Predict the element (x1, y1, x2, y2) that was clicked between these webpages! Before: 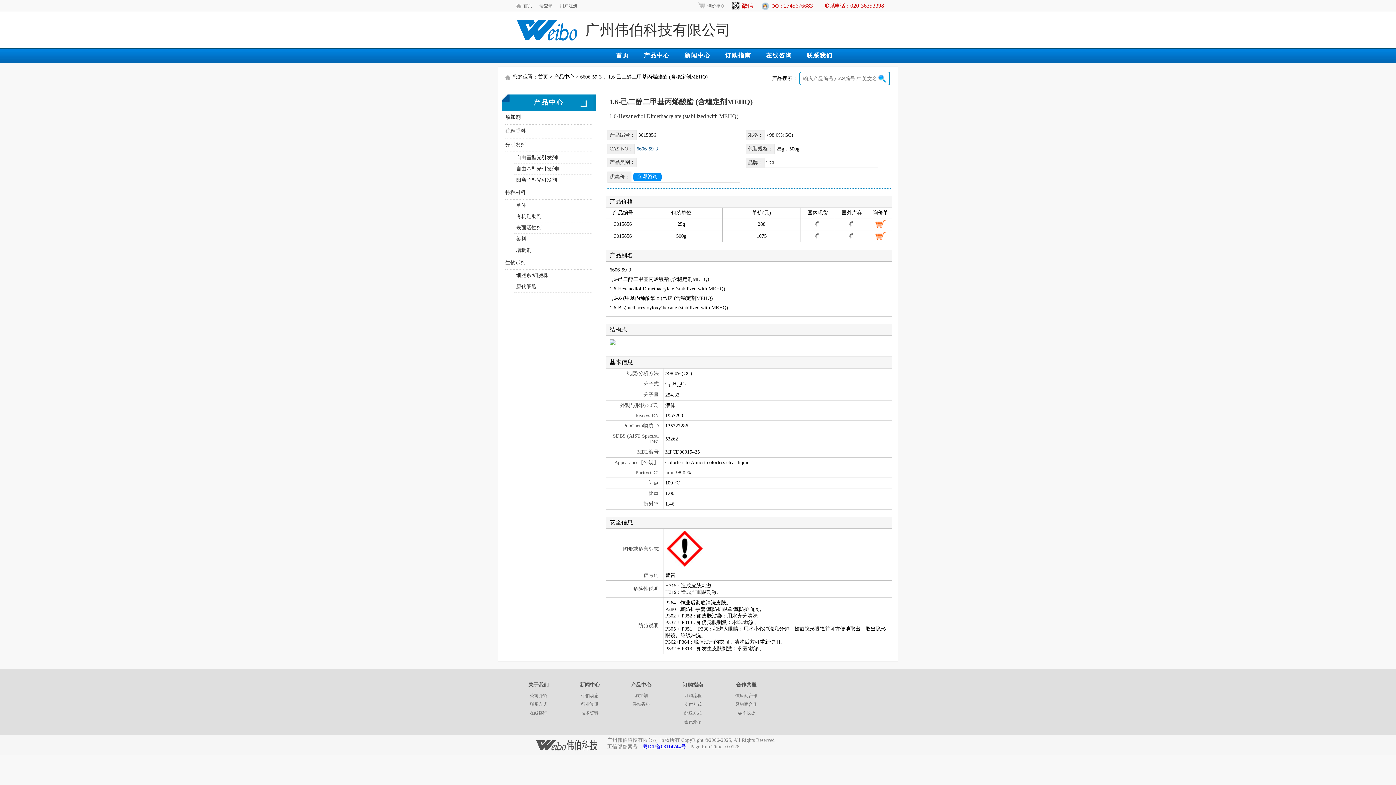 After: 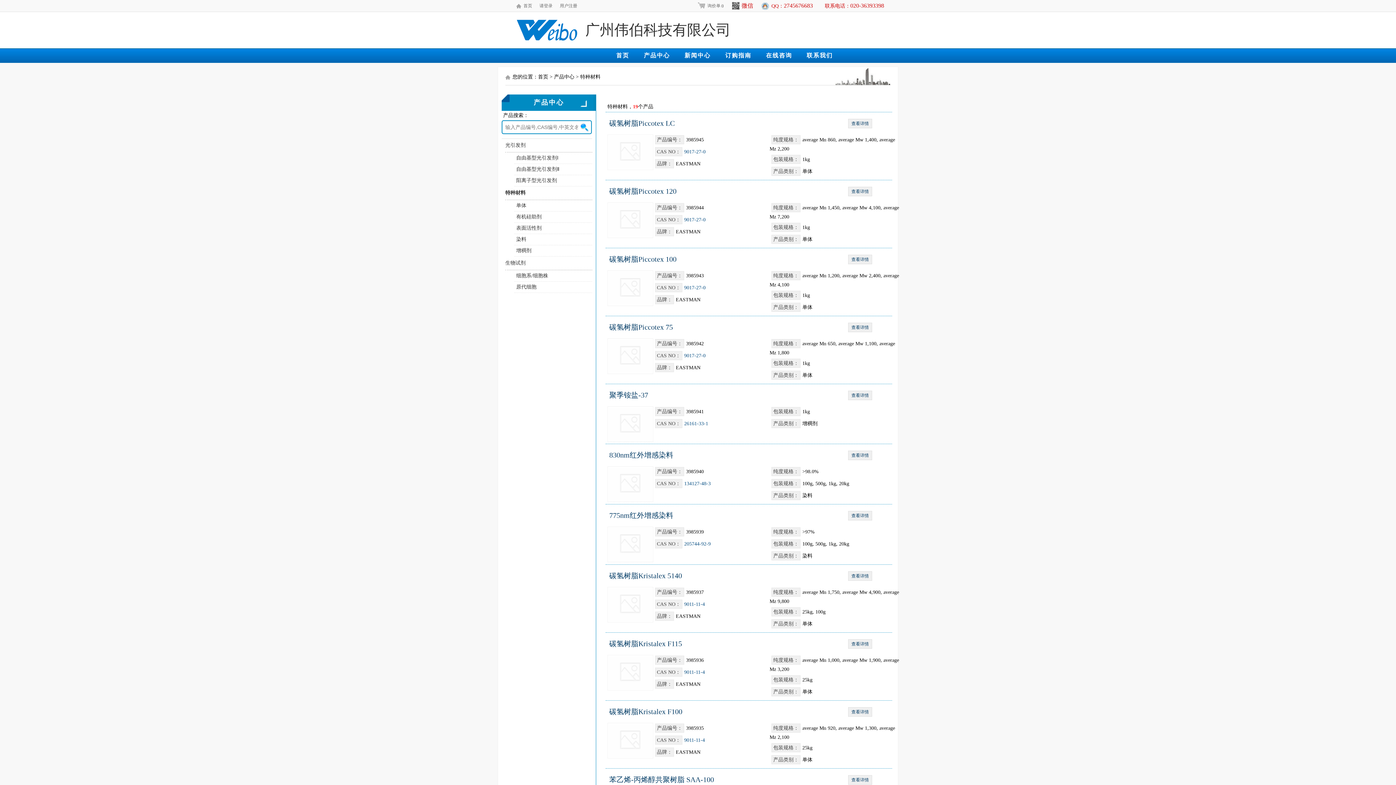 Action: label: 特种材料 bbox: (505, 189, 525, 195)